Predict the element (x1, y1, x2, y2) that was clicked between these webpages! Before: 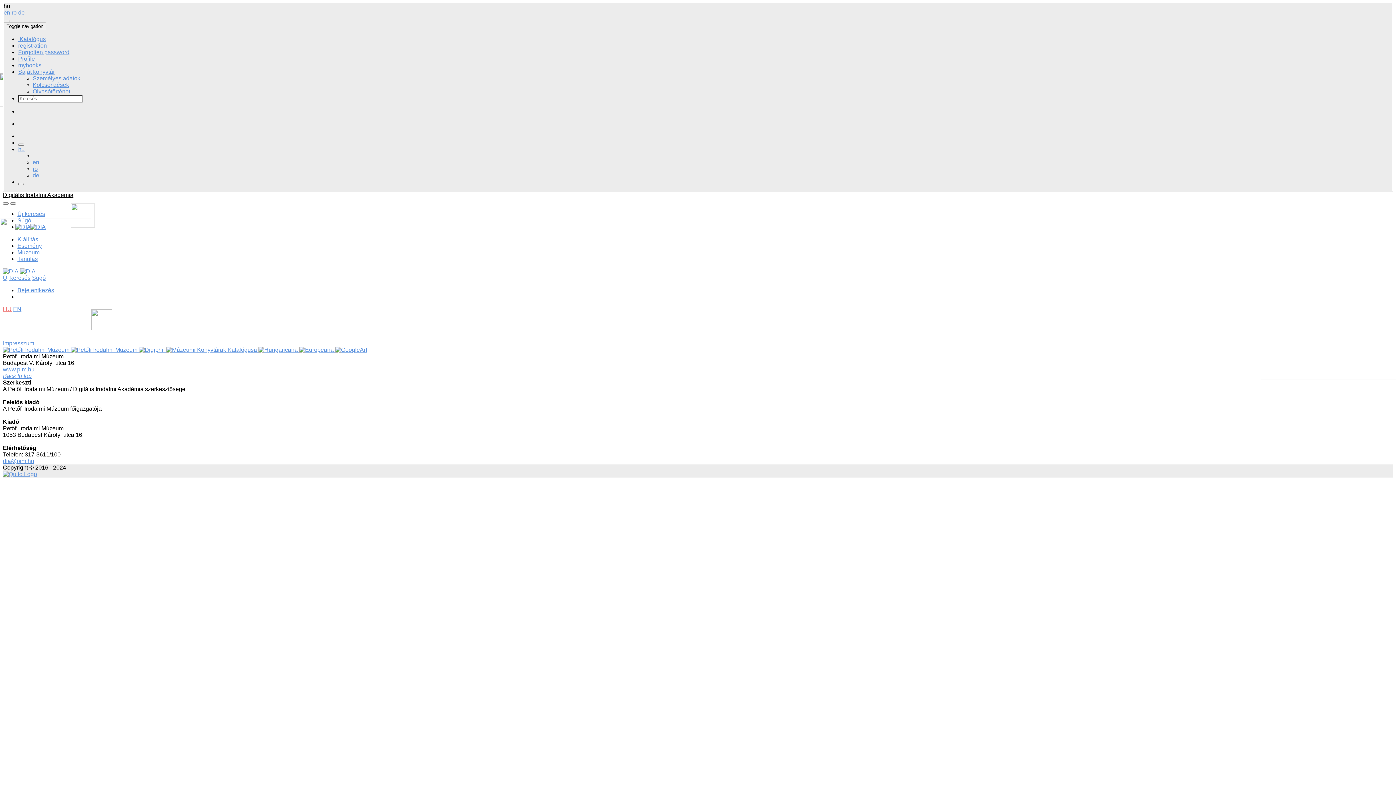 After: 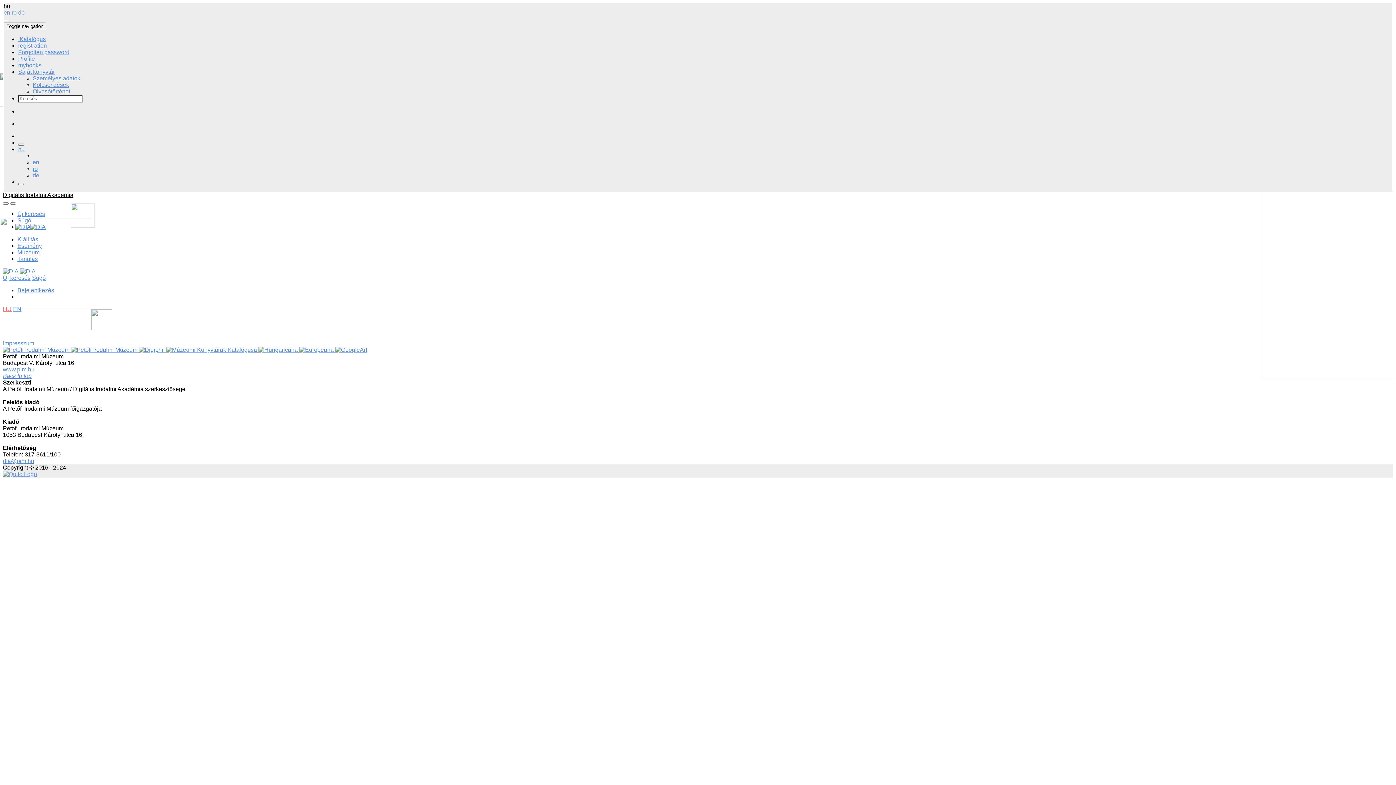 Action: bbox: (2, 340, 34, 346) label: Impresszum